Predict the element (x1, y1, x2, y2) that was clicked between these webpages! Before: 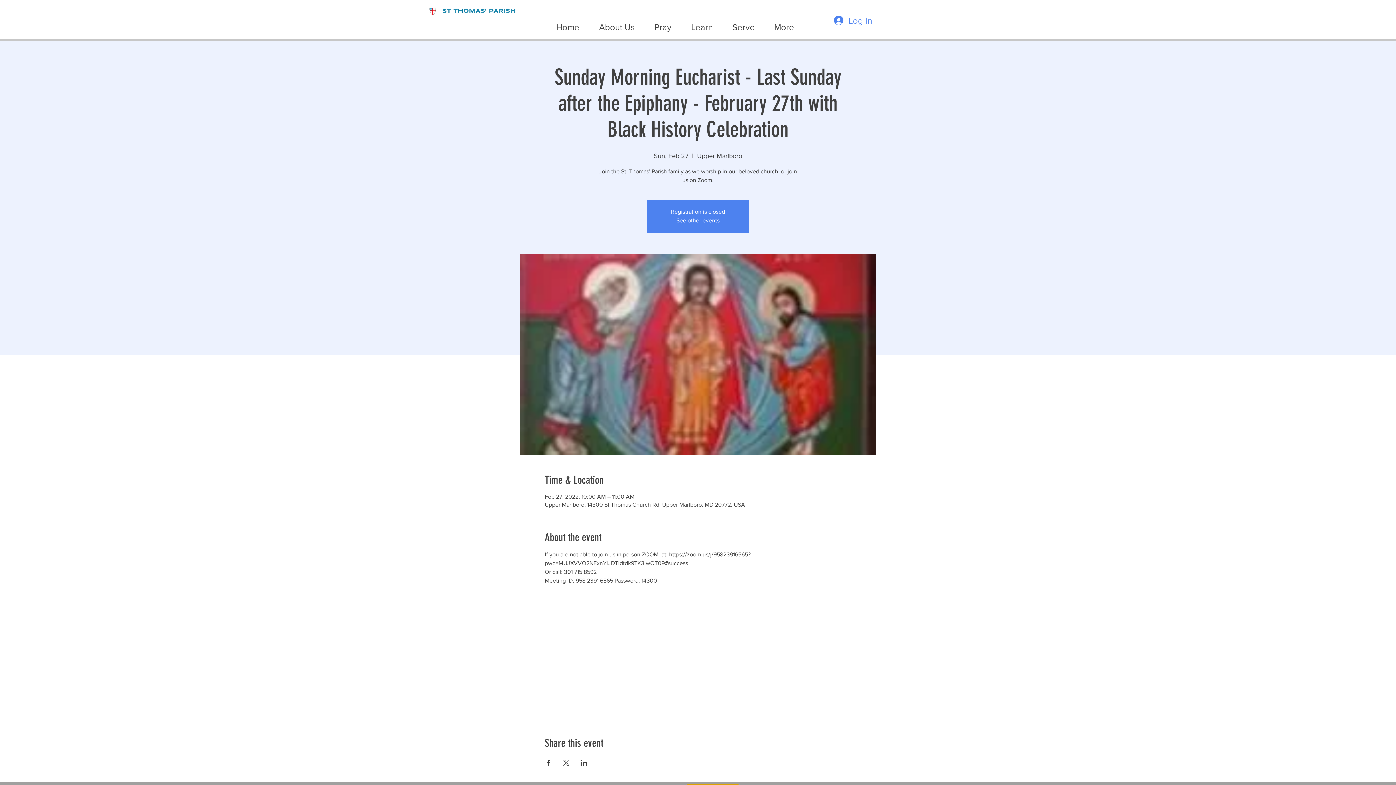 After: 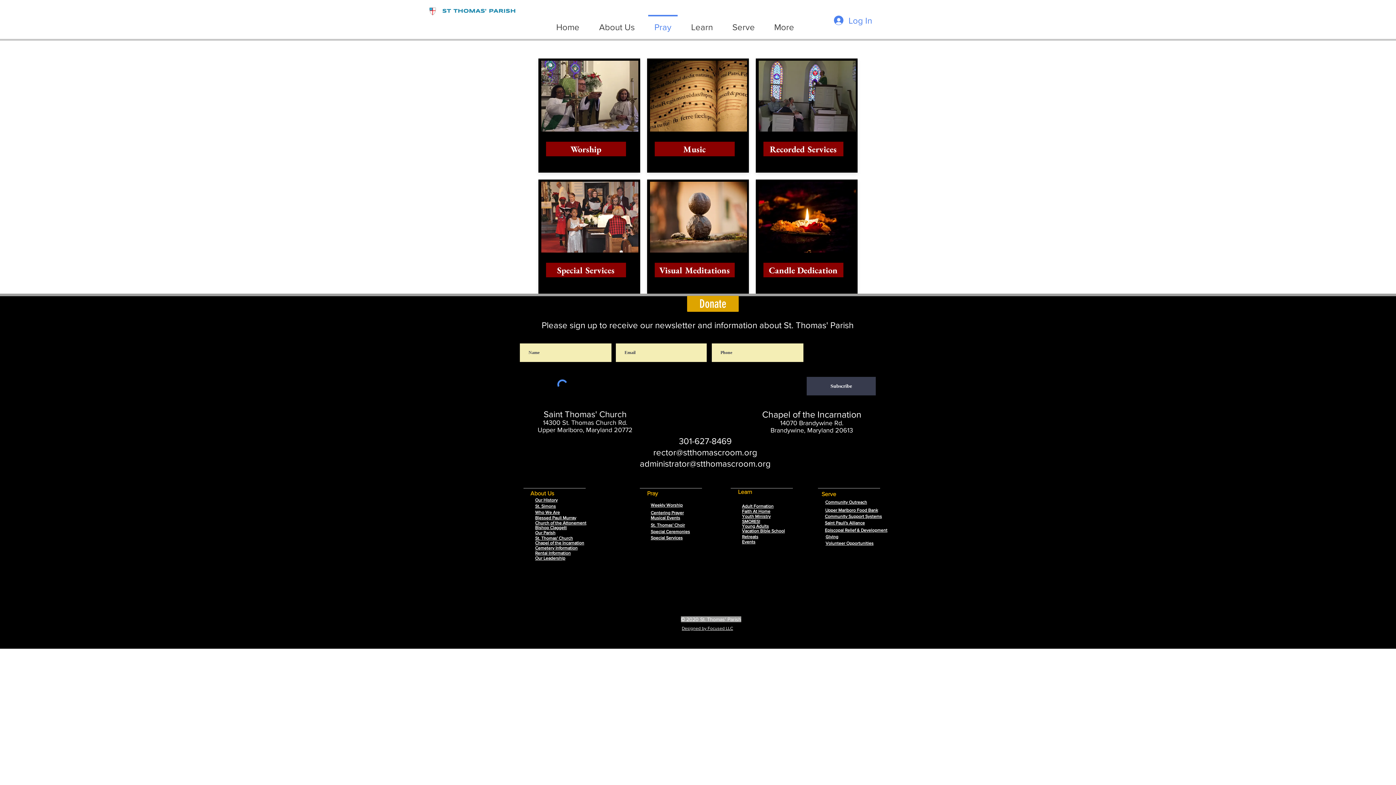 Action: label: Pray bbox: (644, 14, 681, 33)